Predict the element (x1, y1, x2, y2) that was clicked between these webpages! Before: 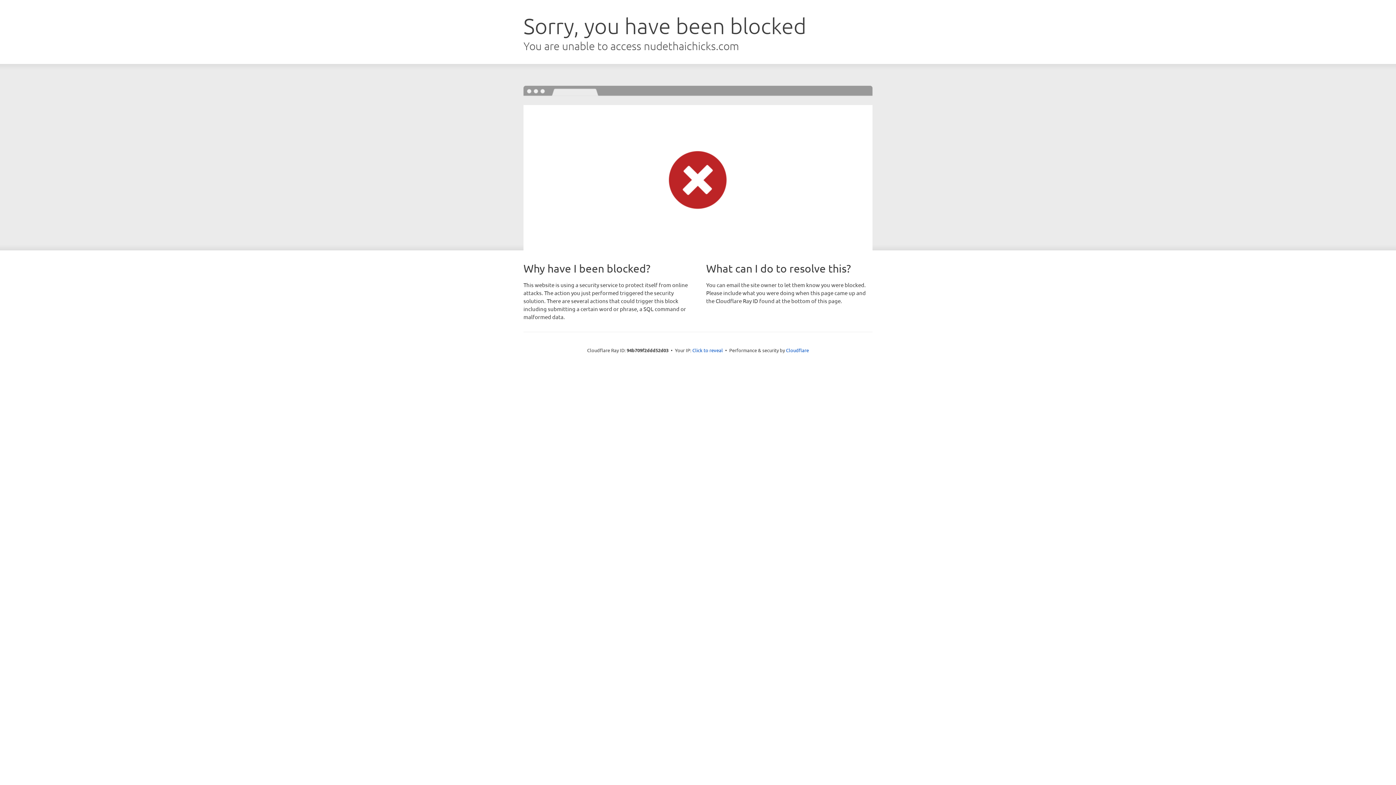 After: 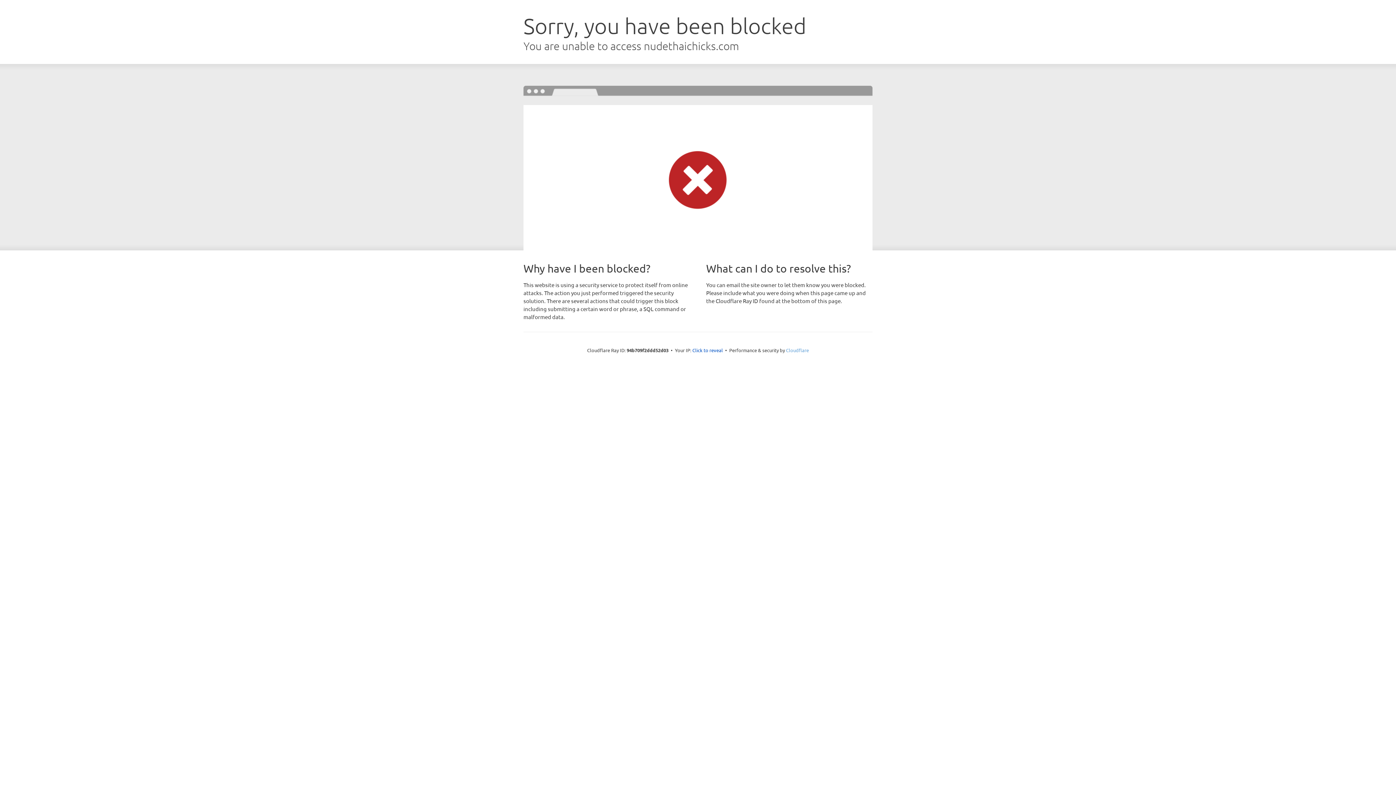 Action: bbox: (786, 347, 809, 353) label: Cloudflare